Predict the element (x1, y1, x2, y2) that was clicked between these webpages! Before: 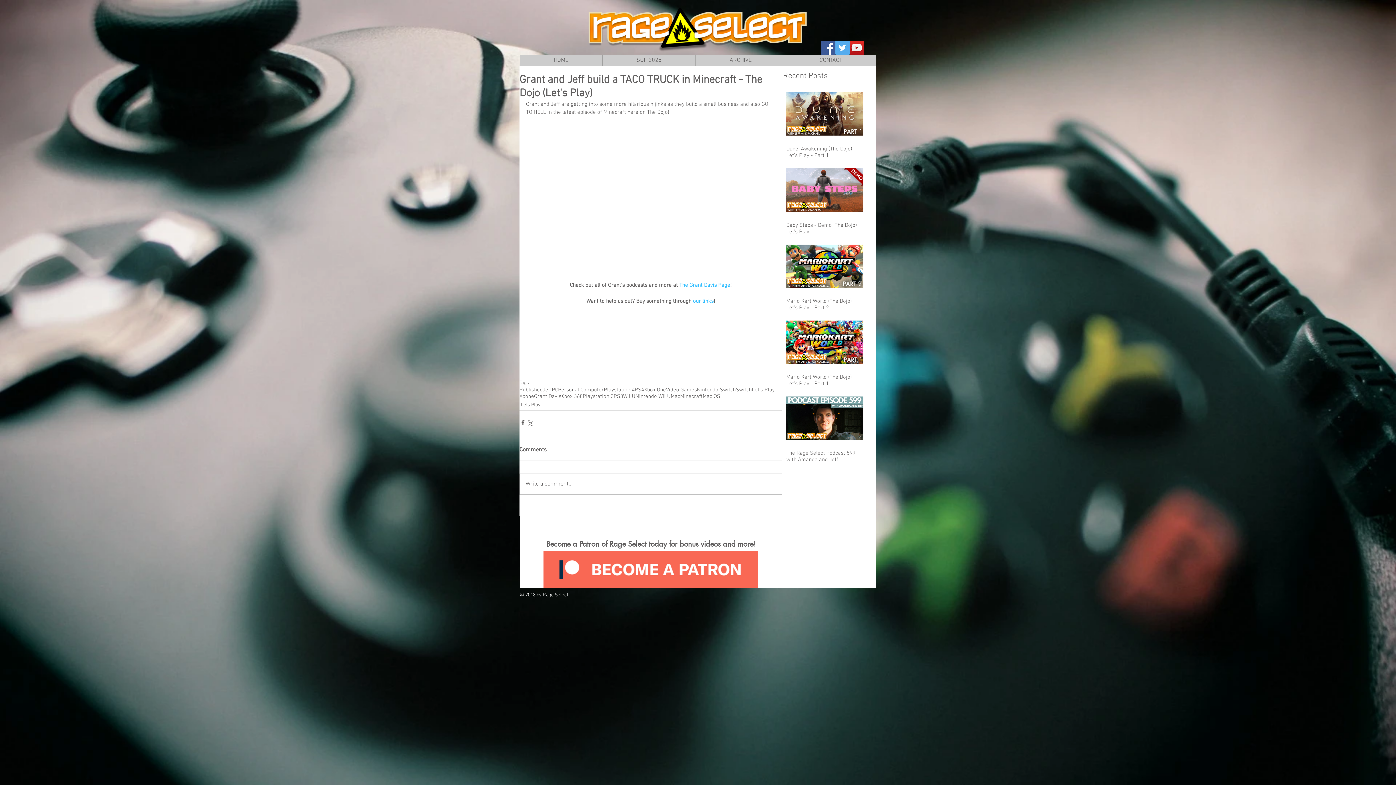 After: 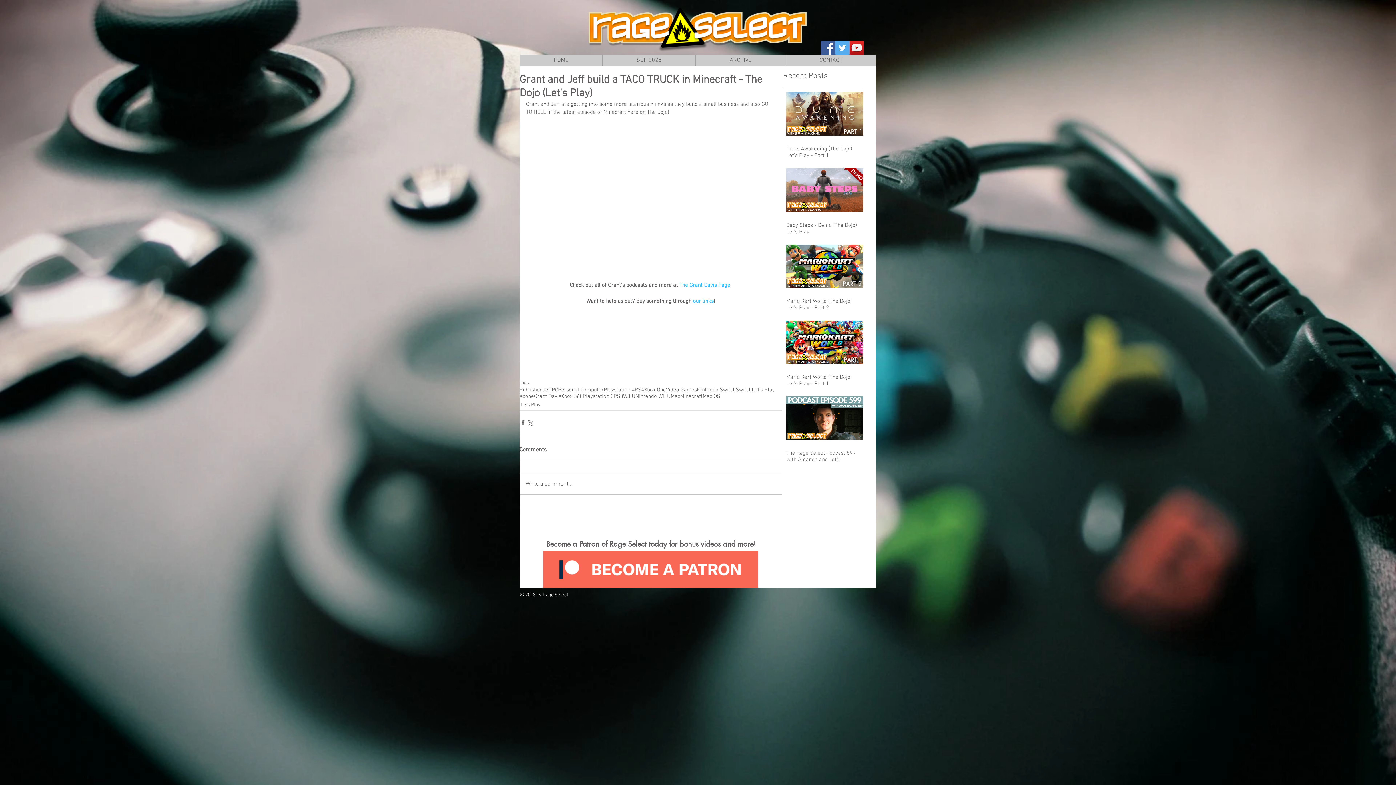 Action: bbox: (849, 40, 864, 54) label: YouTube Social  Icon